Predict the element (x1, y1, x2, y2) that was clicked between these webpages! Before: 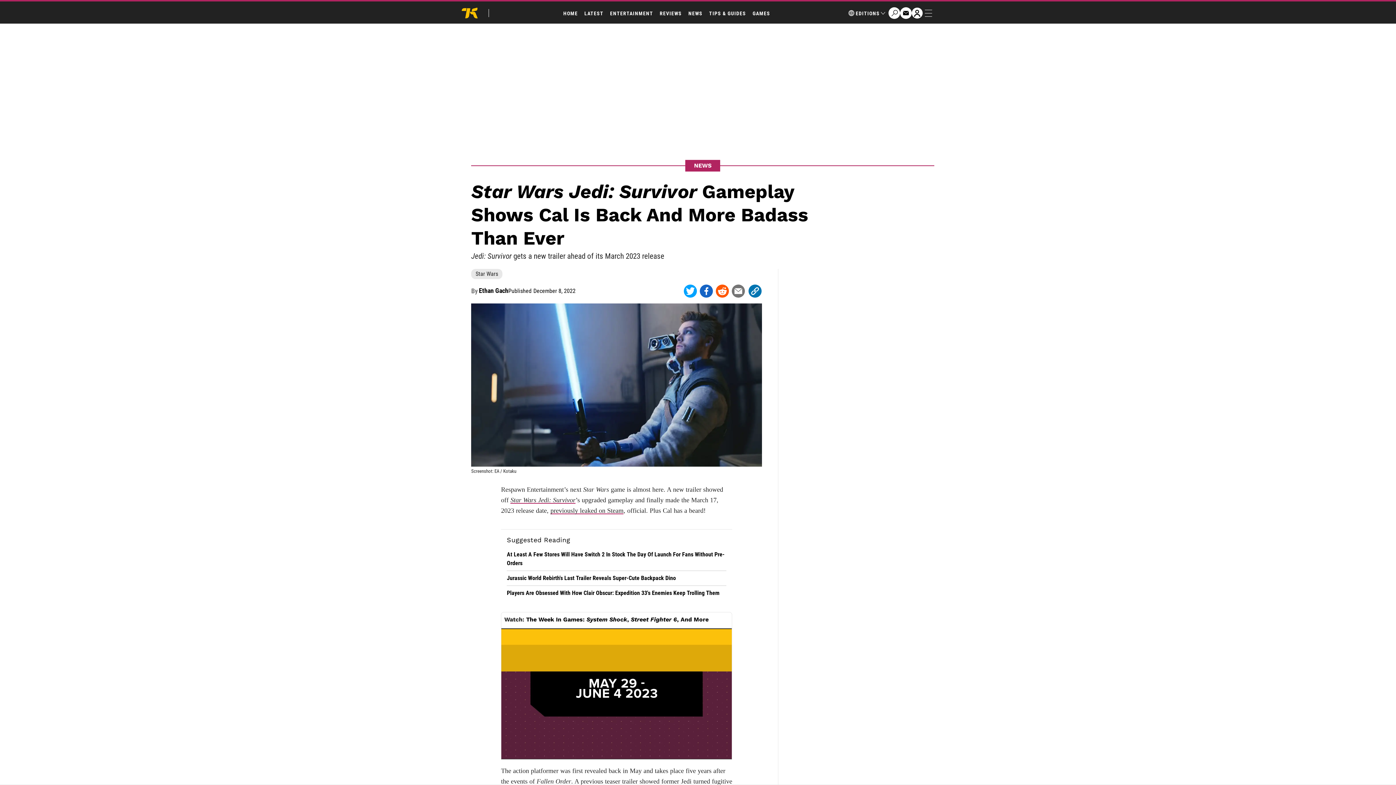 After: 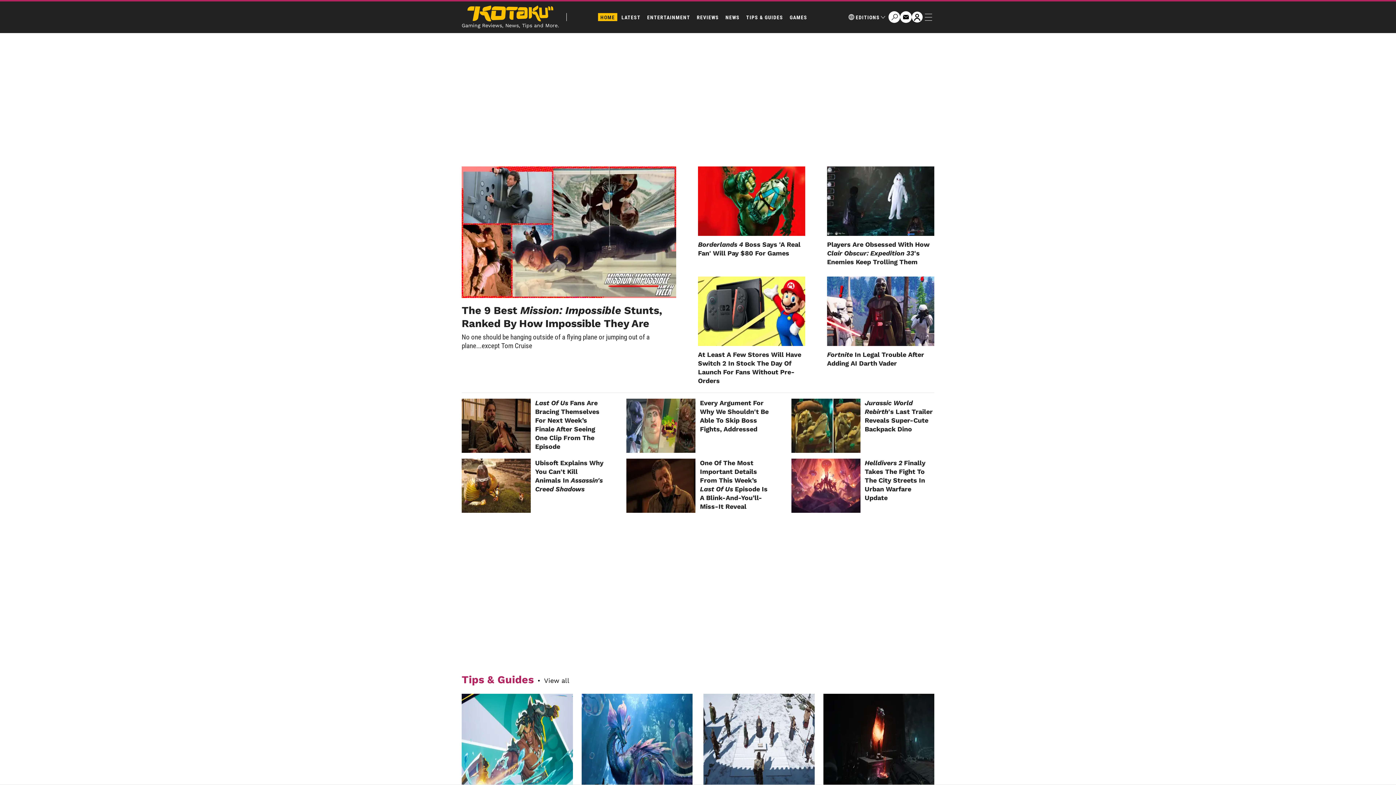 Action: label: HOME bbox: (561, 9, 580, 17)